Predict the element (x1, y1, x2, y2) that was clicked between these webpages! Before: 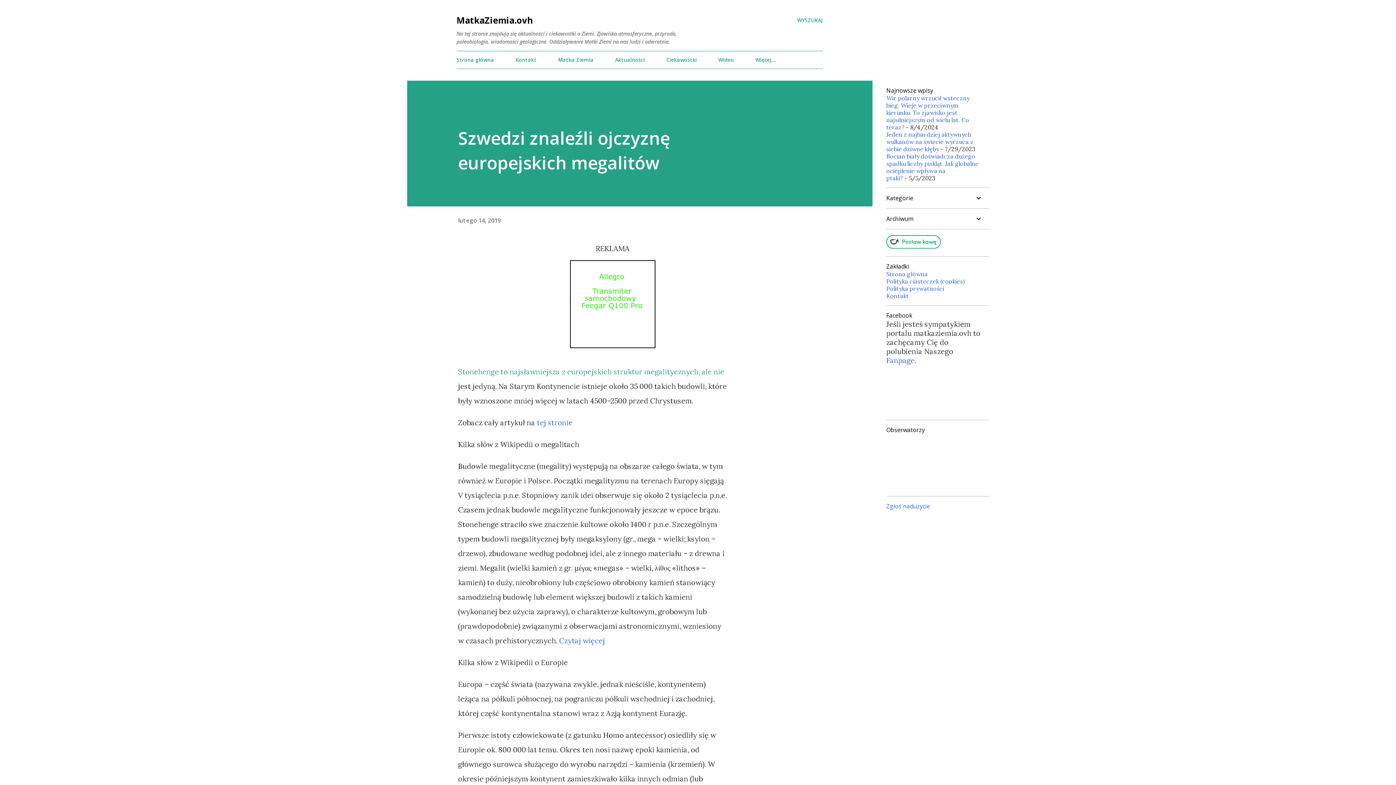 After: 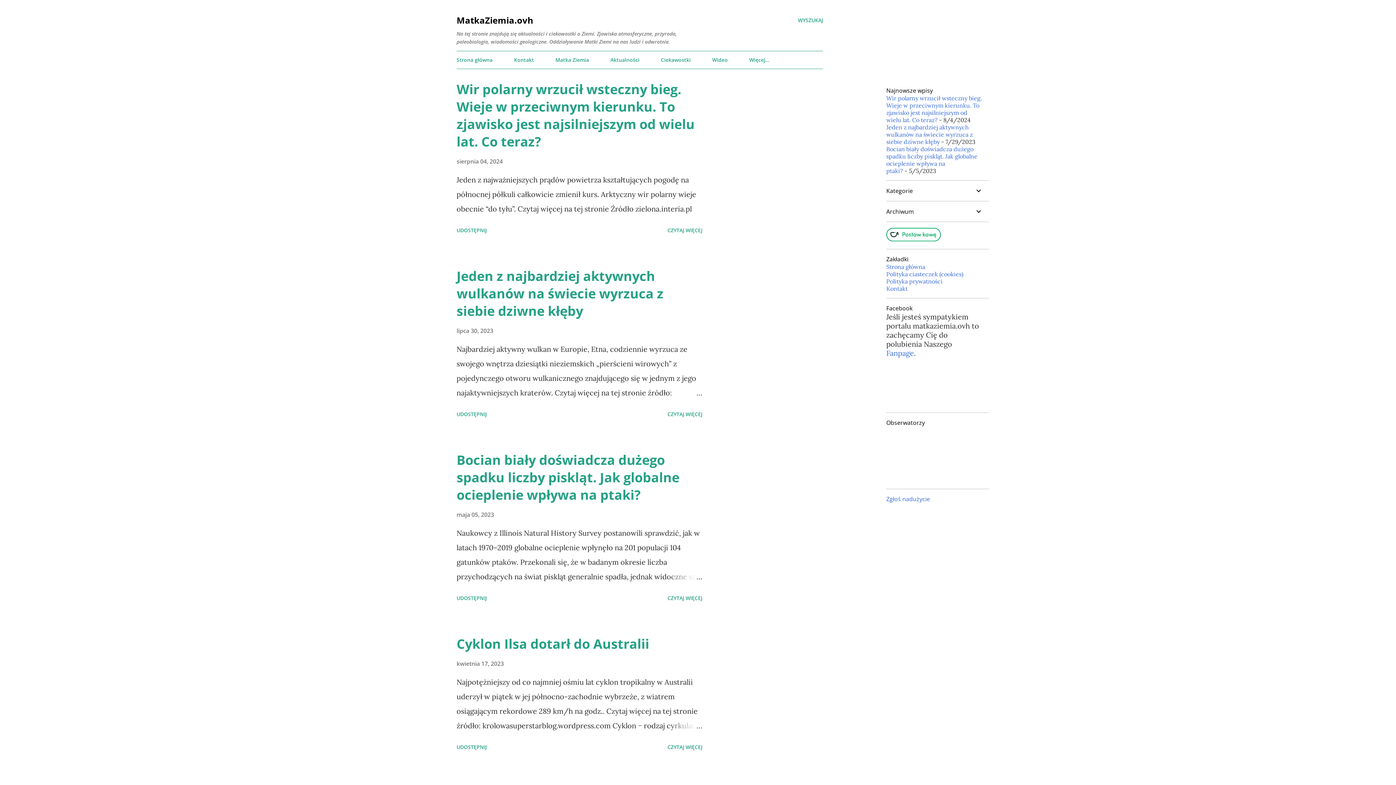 Action: label: Strona główna bbox: (456, 52, 498, 67)